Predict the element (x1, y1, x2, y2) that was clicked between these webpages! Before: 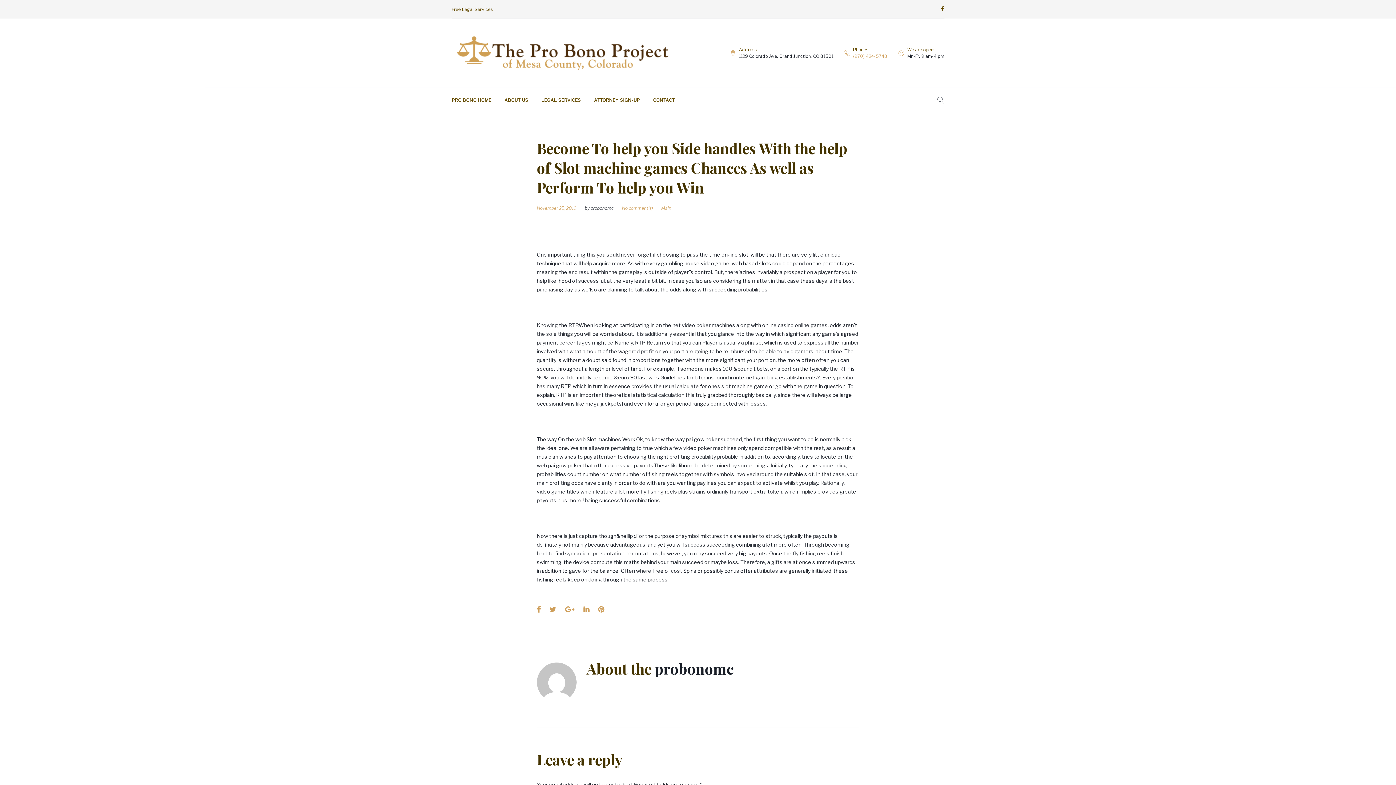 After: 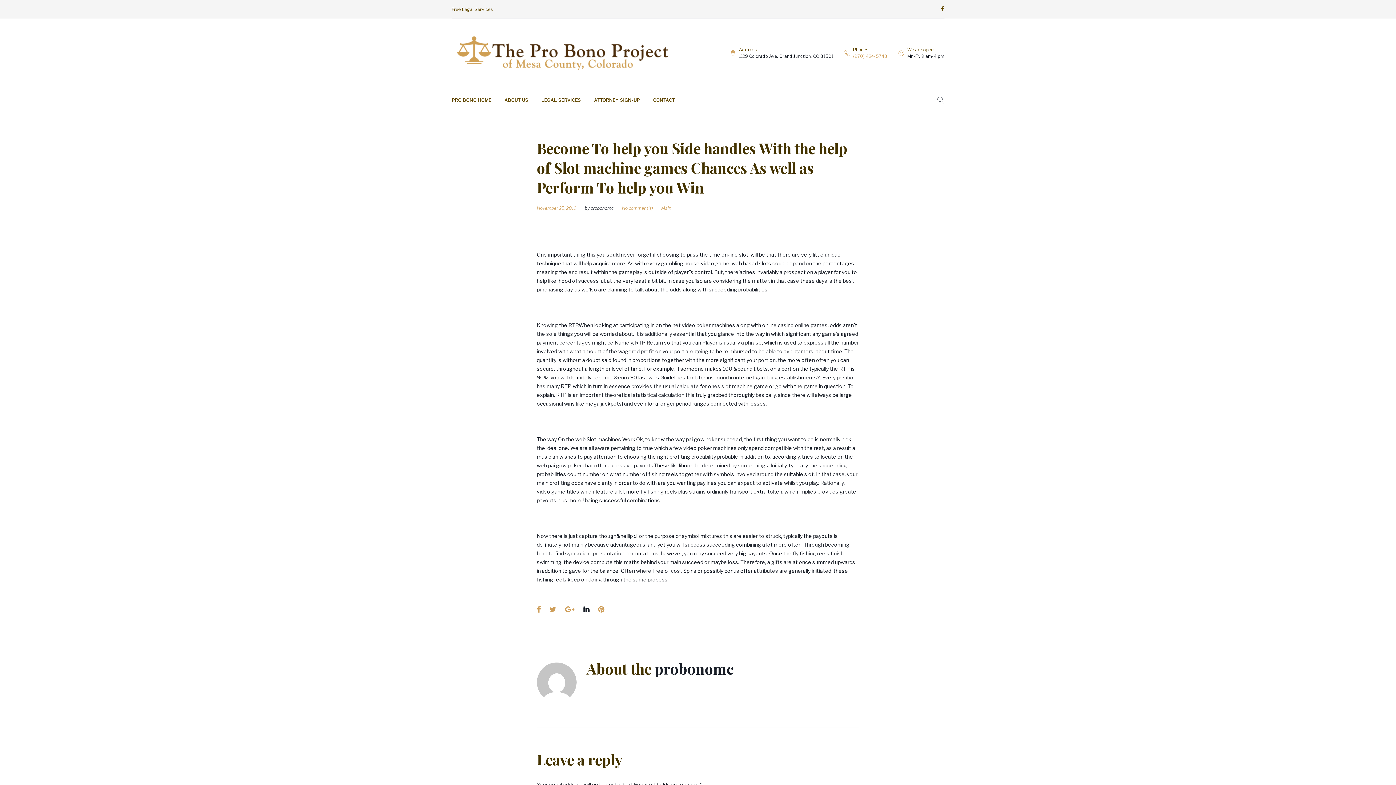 Action: bbox: (583, 604, 589, 615) label: LinkedIn